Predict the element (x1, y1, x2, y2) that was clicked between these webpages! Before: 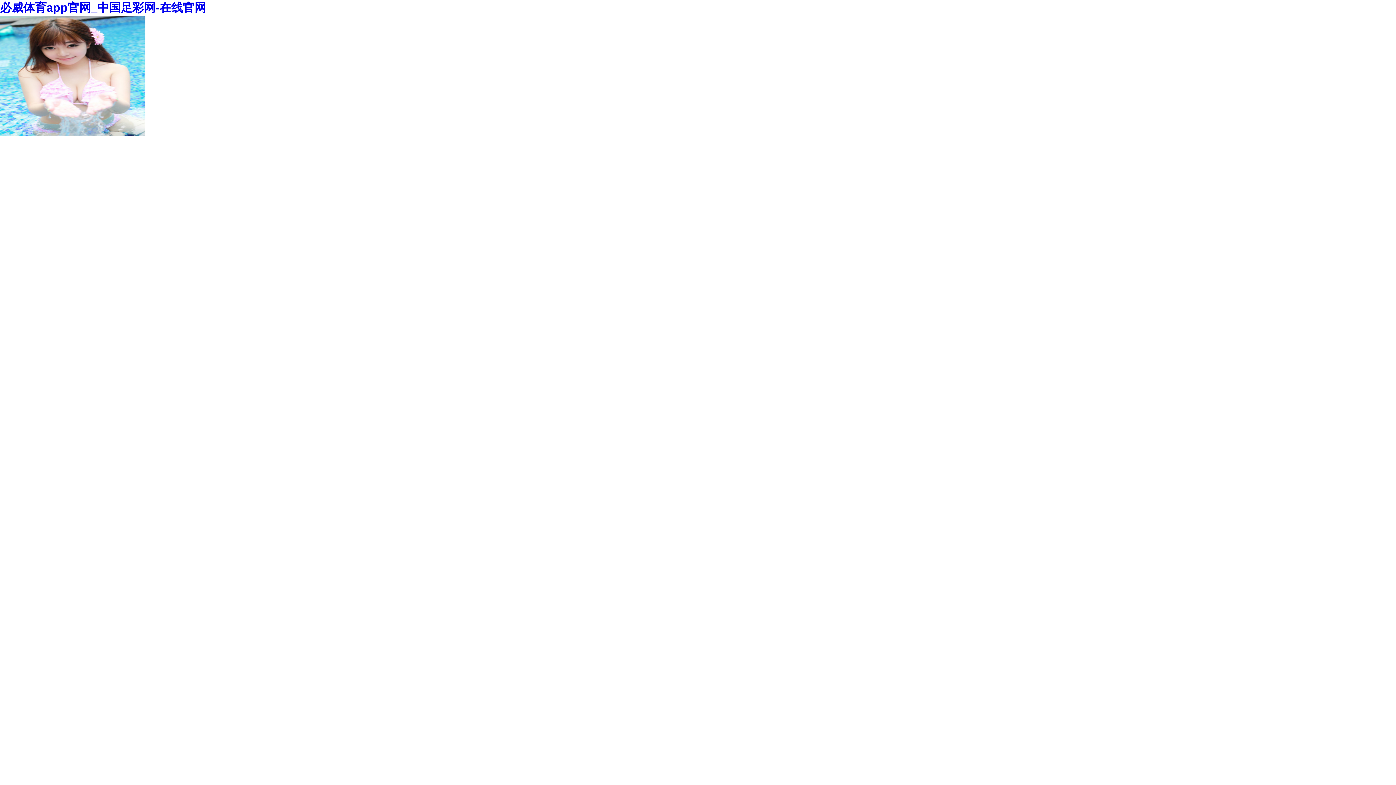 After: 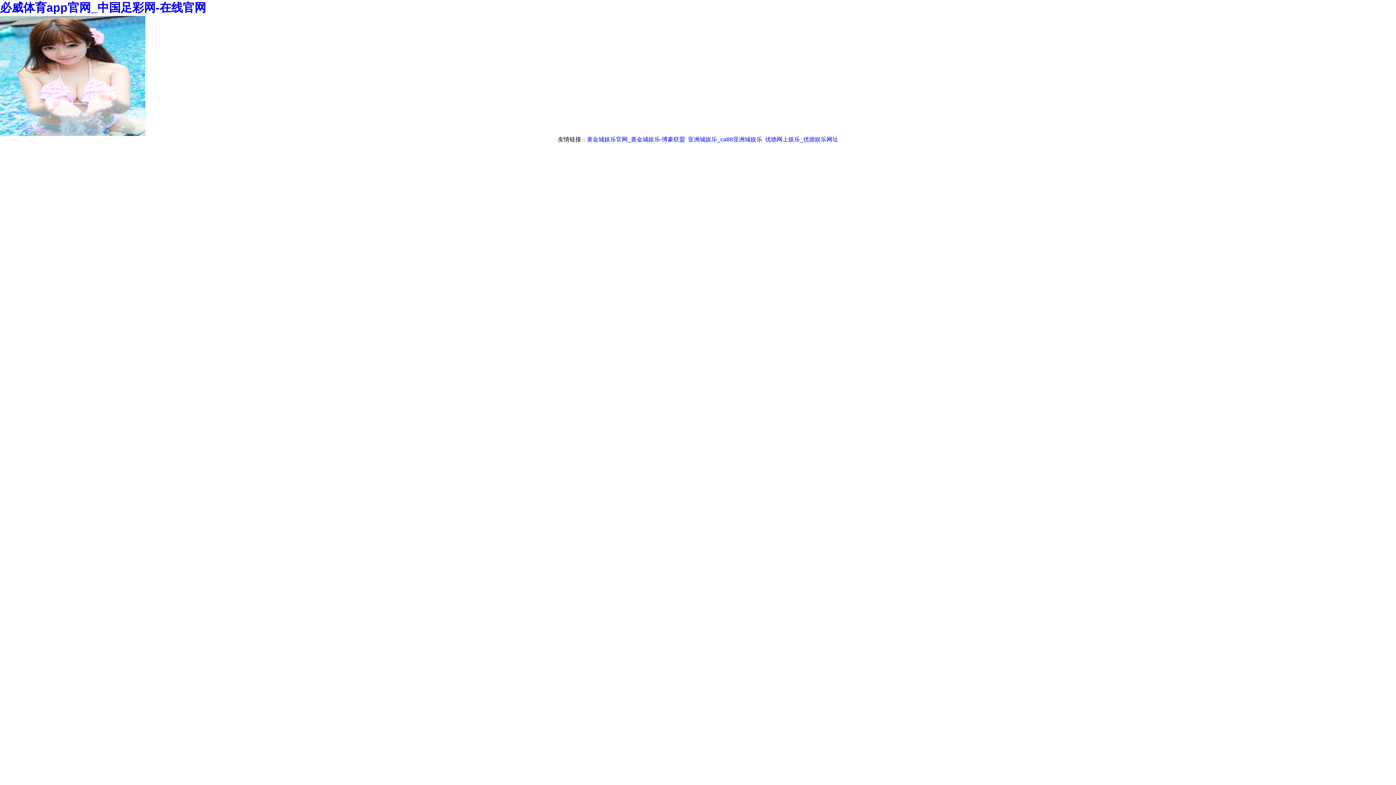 Action: label: 必威体育app官网_中国足彩网-在线官网 bbox: (0, 1, 206, 14)